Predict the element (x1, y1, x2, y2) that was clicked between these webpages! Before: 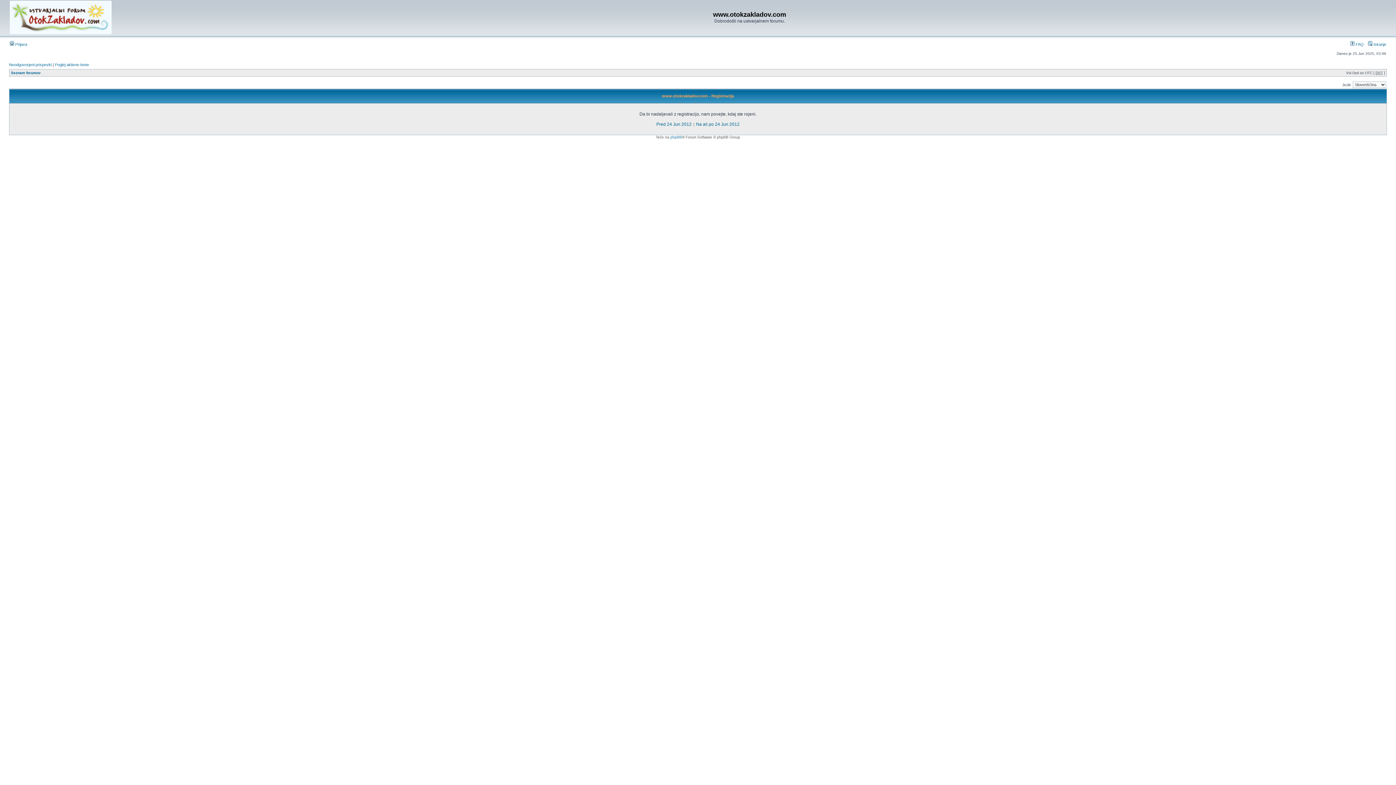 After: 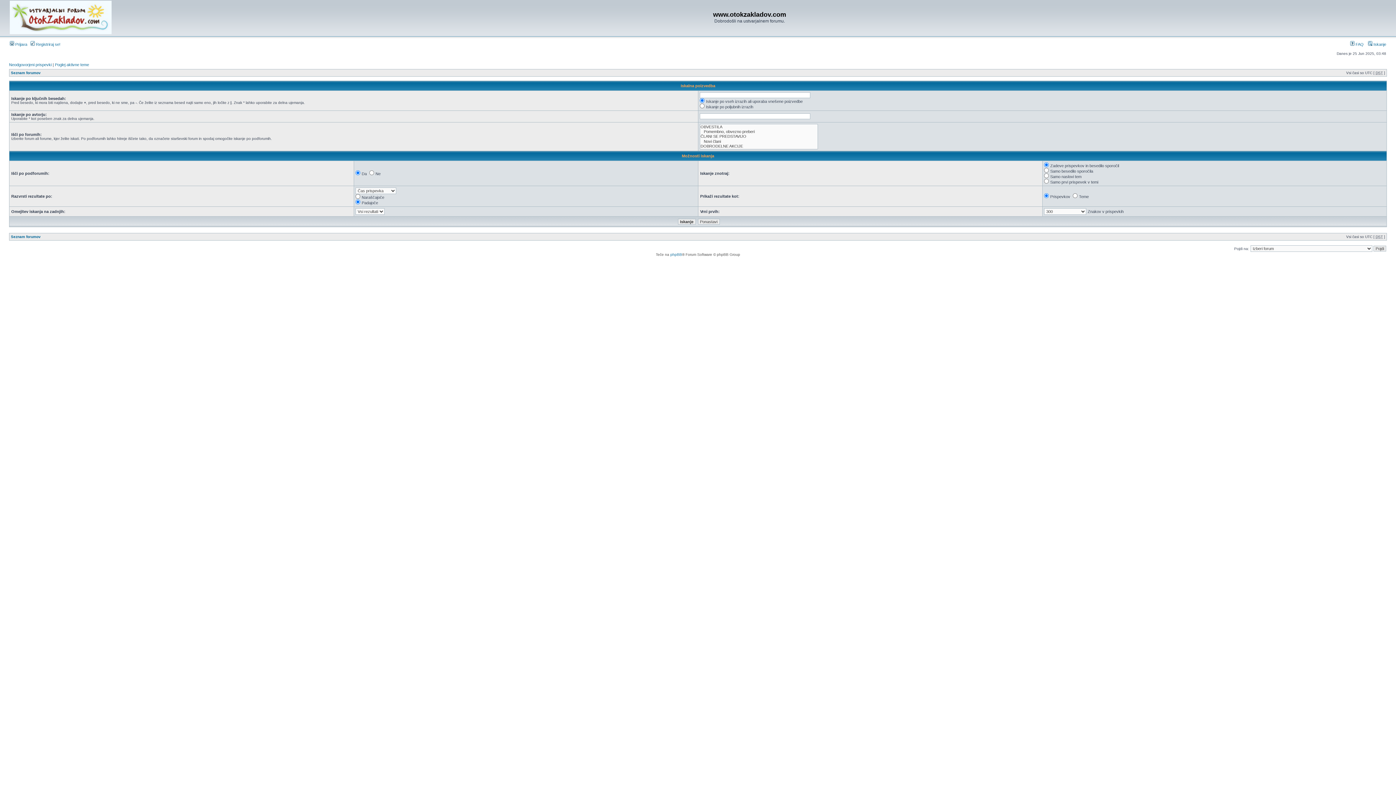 Action: label:  Iskanje bbox: (1368, 42, 1386, 46)